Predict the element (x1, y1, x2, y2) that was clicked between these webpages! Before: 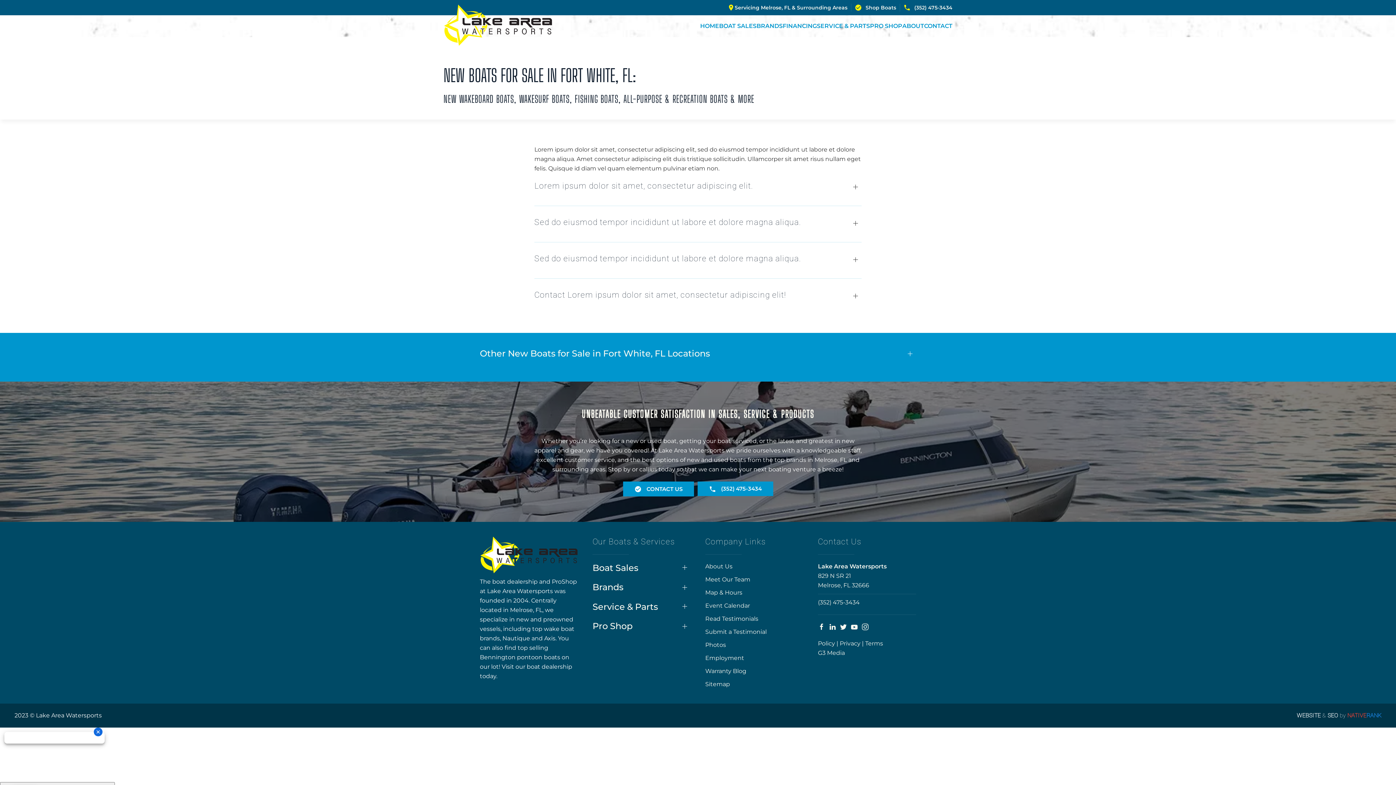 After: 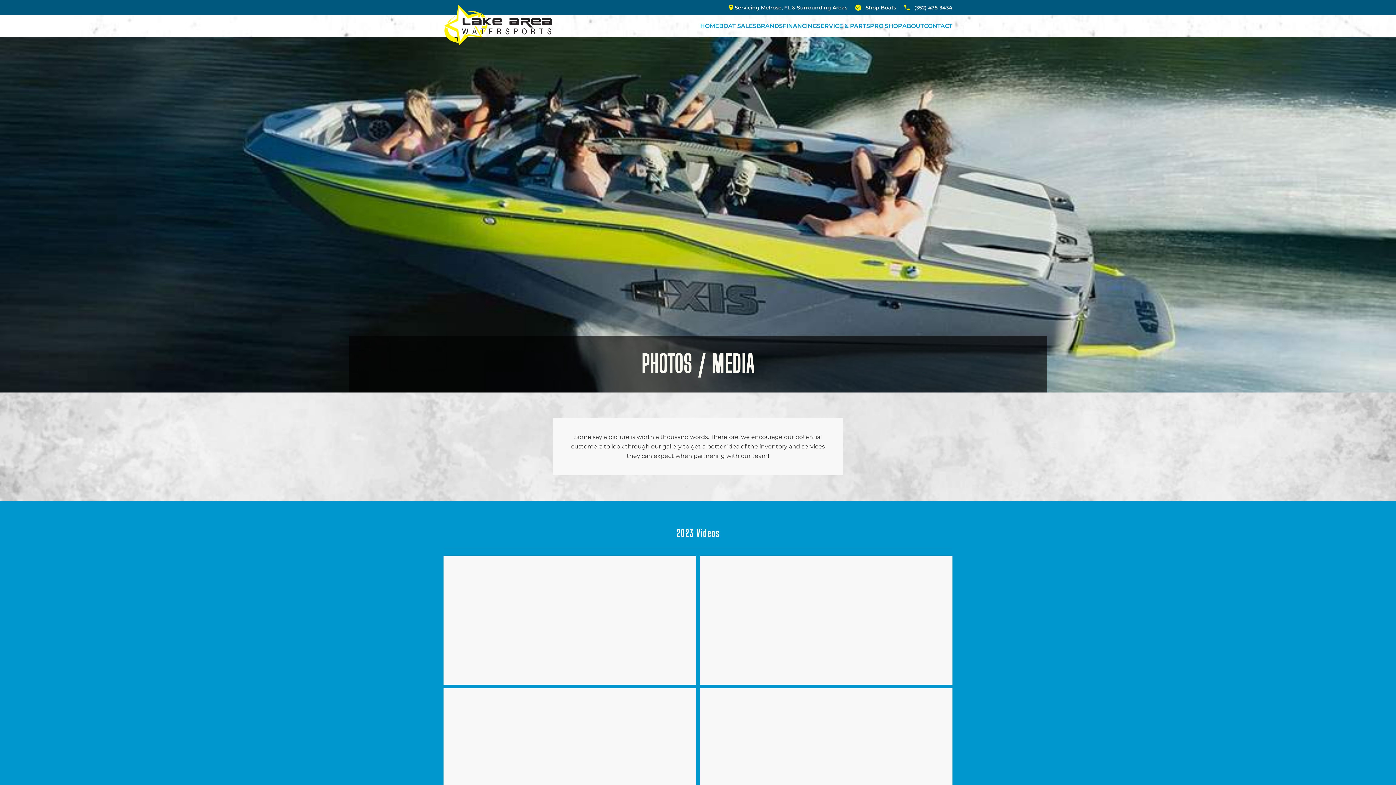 Action: label: Photos bbox: (705, 641, 726, 648)